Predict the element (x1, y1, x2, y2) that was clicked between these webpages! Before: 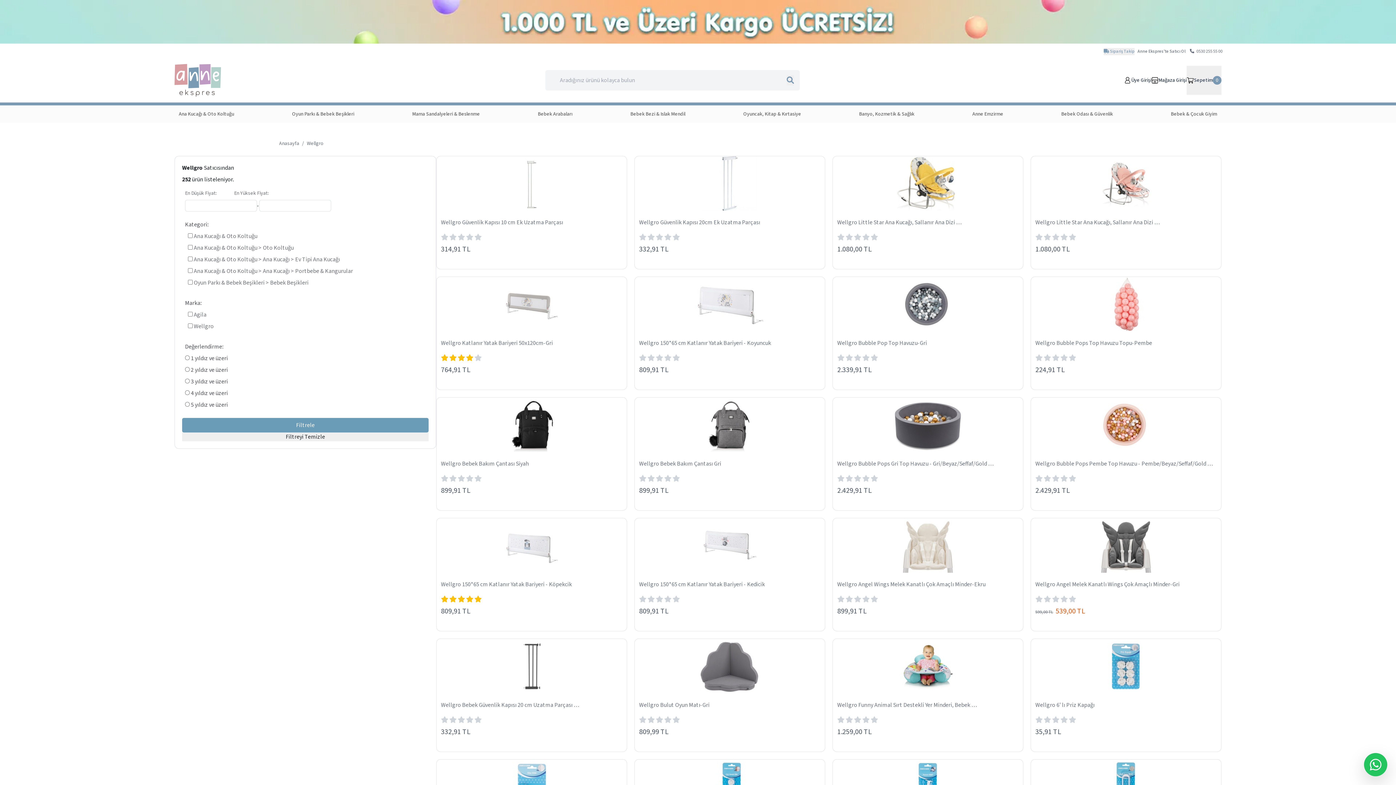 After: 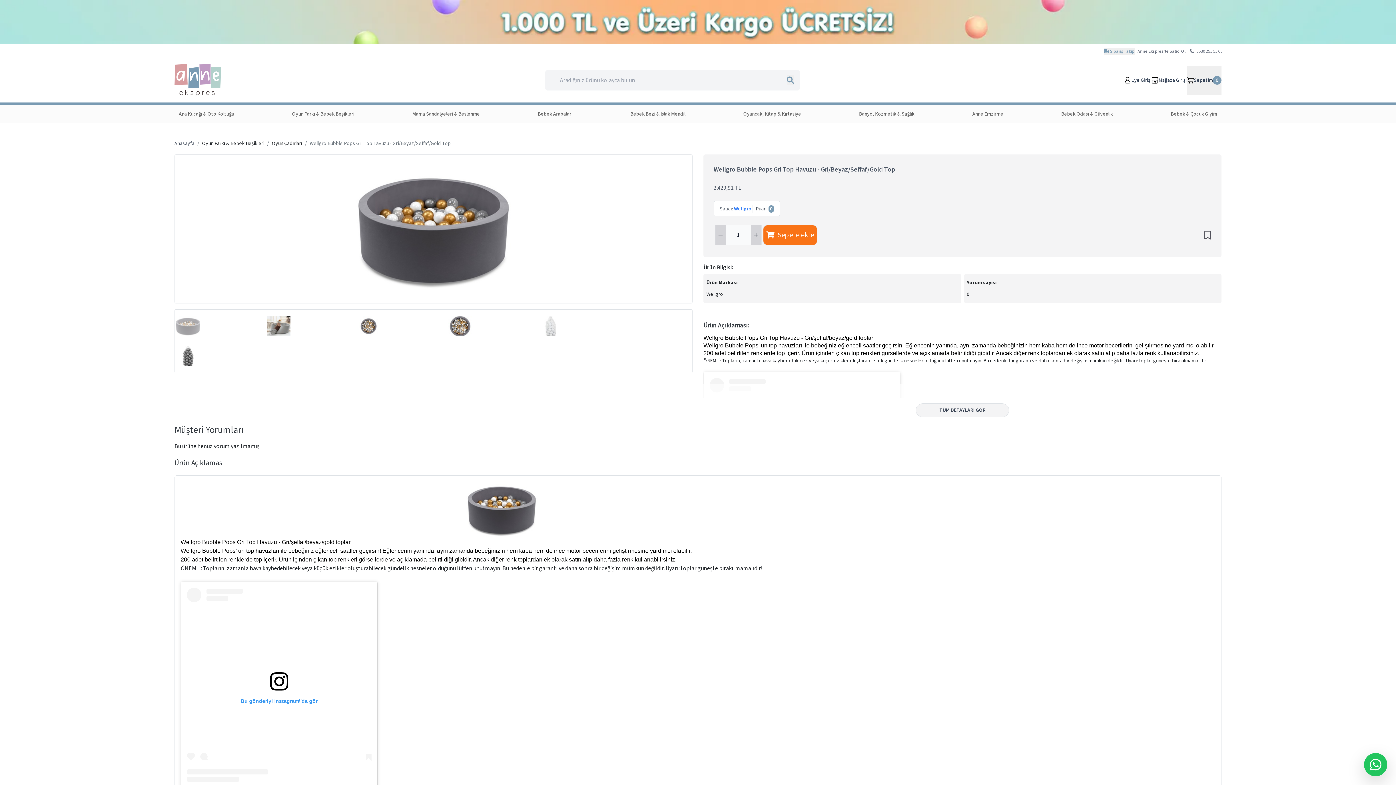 Action: bbox: (892, 397, 964, 452)